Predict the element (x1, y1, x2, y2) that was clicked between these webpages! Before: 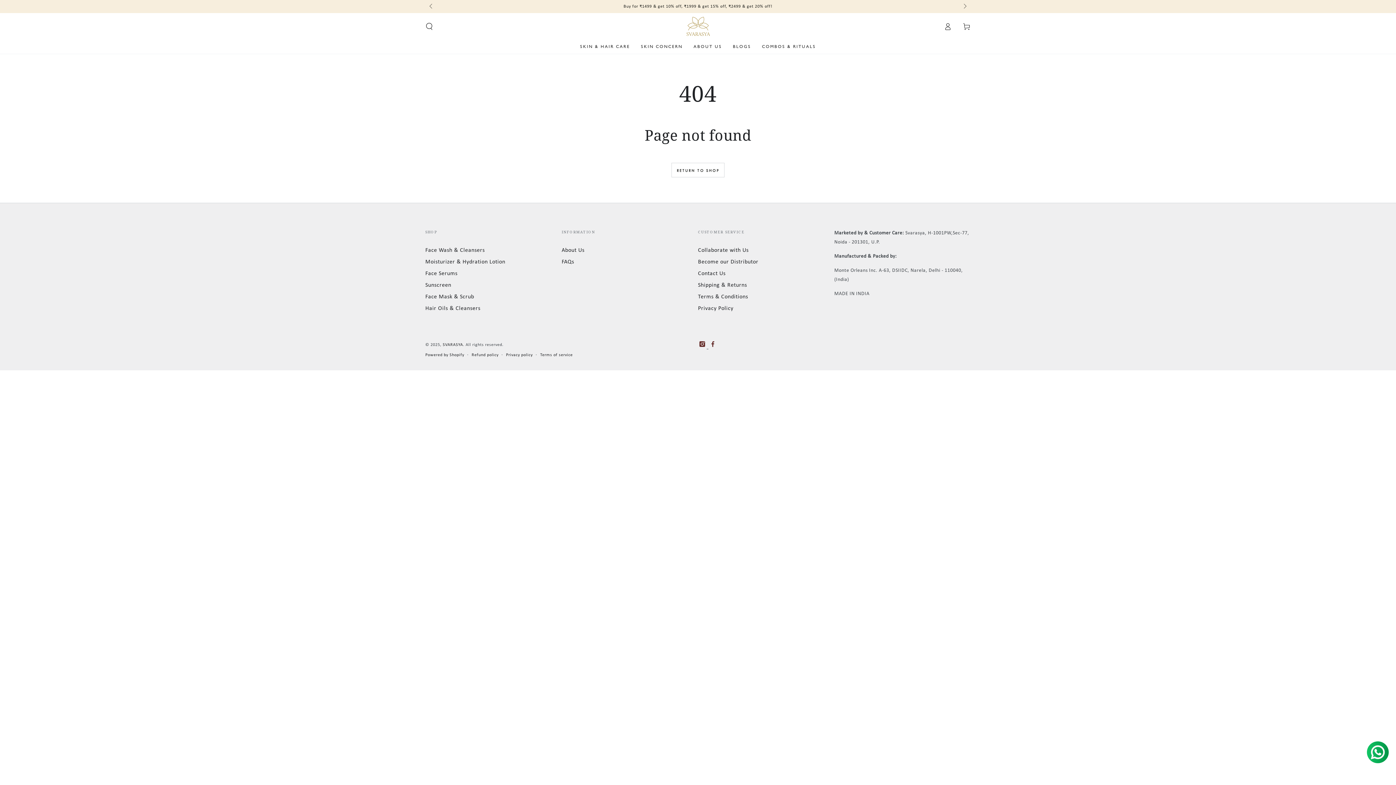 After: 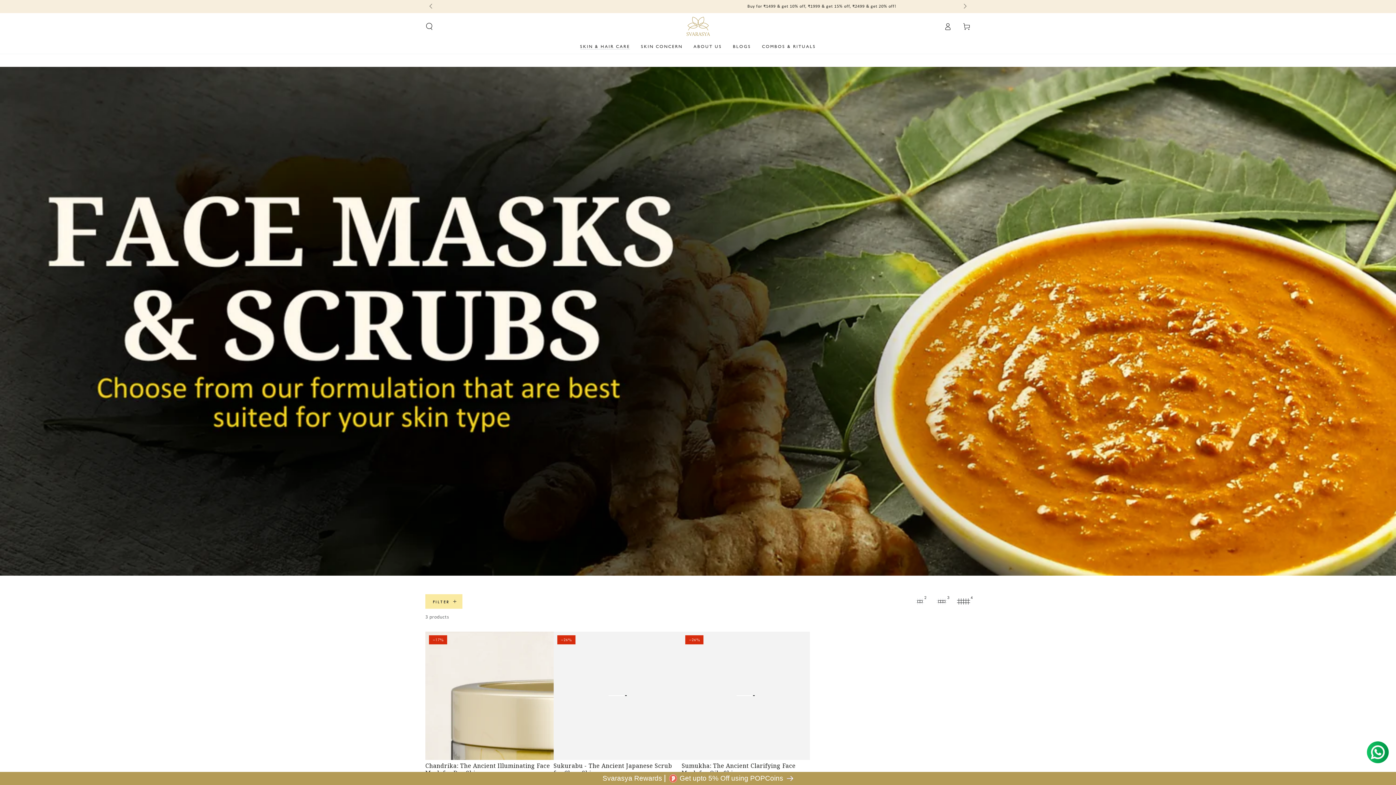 Action: bbox: (425, 294, 474, 300) label: Face Mask & Scrub